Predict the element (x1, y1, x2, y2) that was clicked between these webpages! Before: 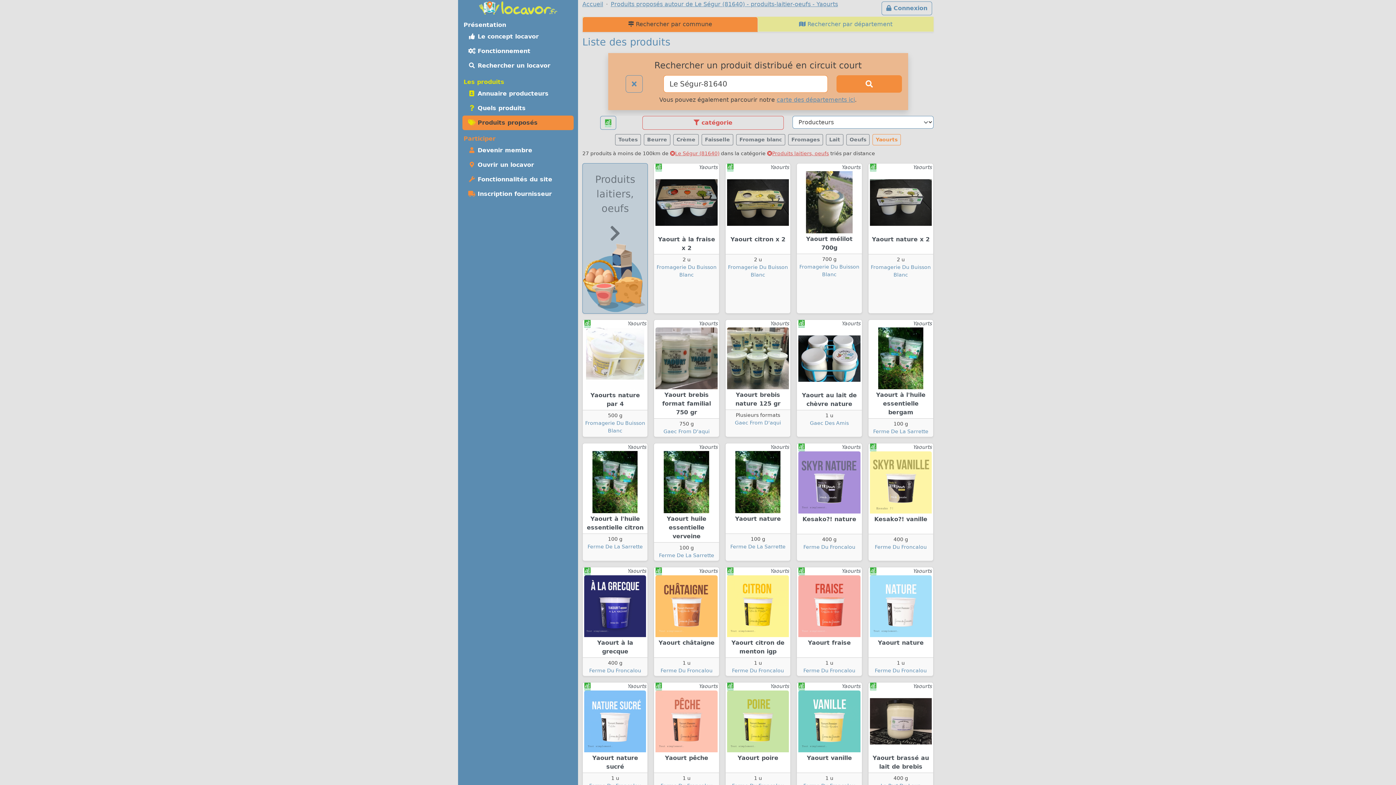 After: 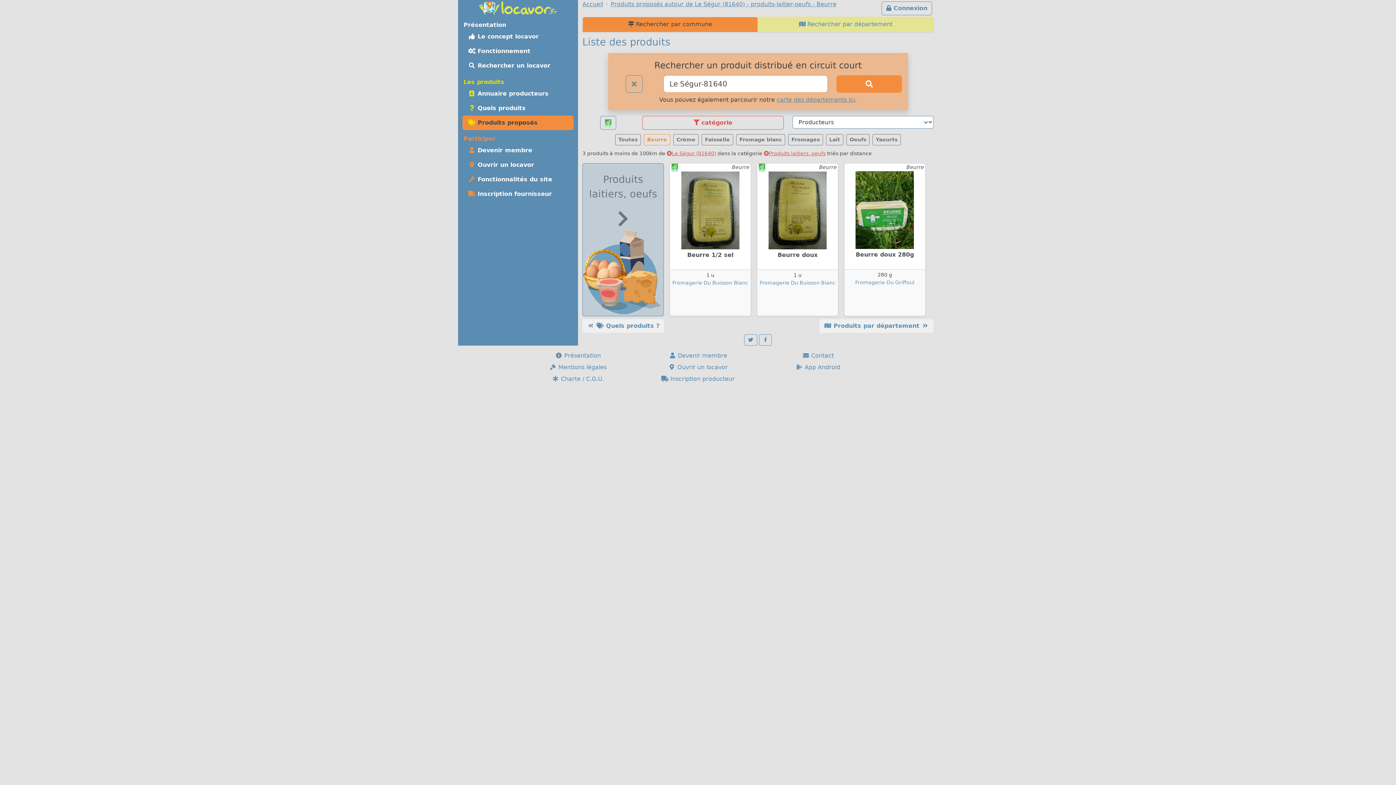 Action: label: Beurre bbox: (644, 134, 670, 145)